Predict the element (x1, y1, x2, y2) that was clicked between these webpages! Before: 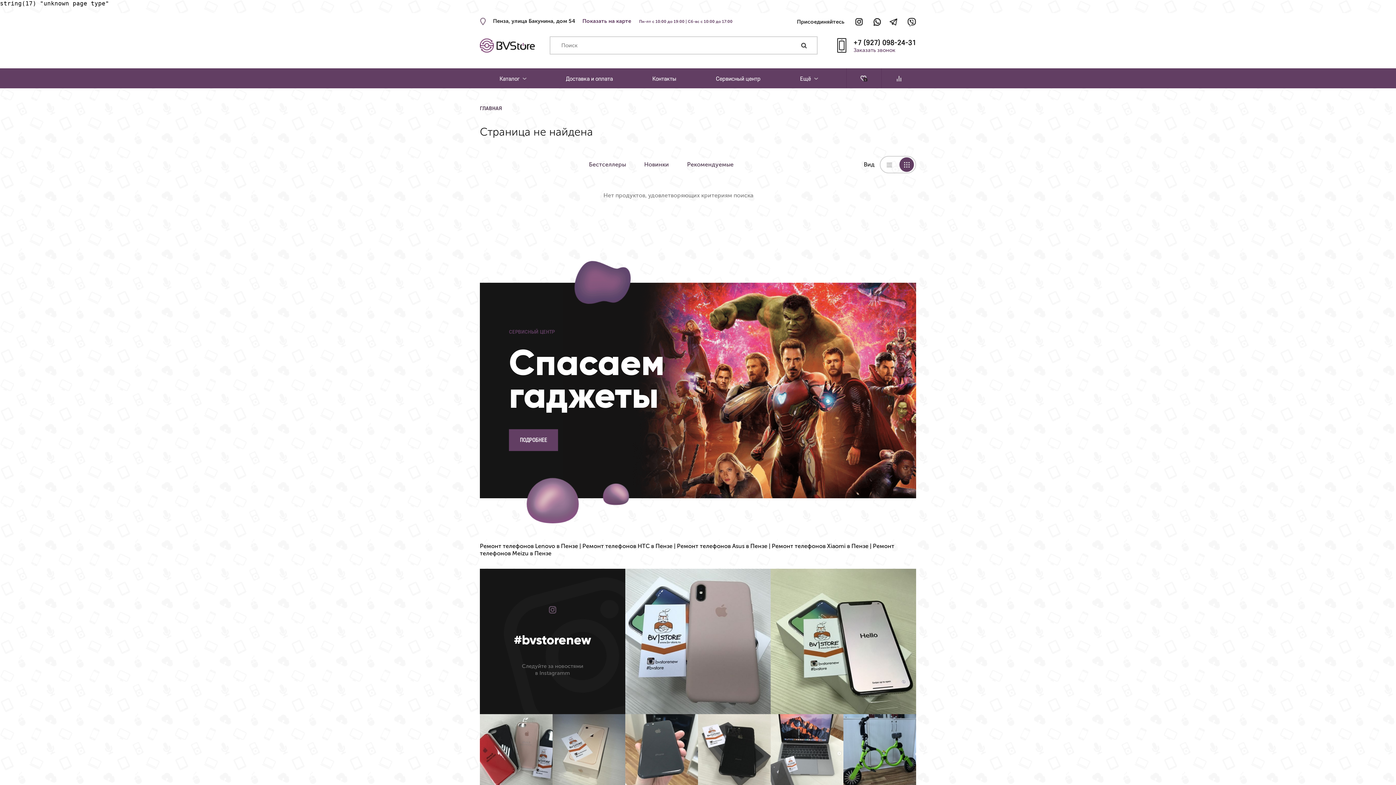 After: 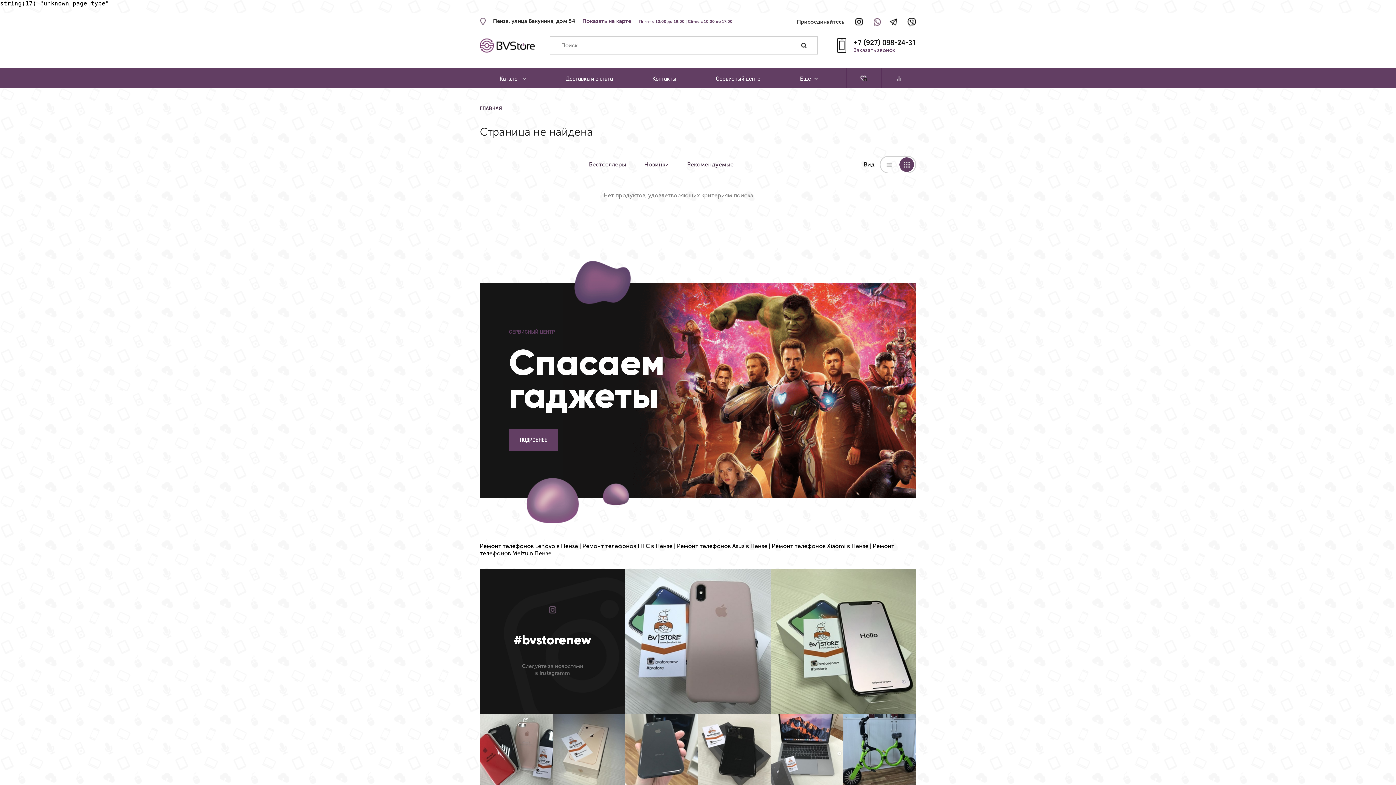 Action: bbox: (873, 18, 881, 25)